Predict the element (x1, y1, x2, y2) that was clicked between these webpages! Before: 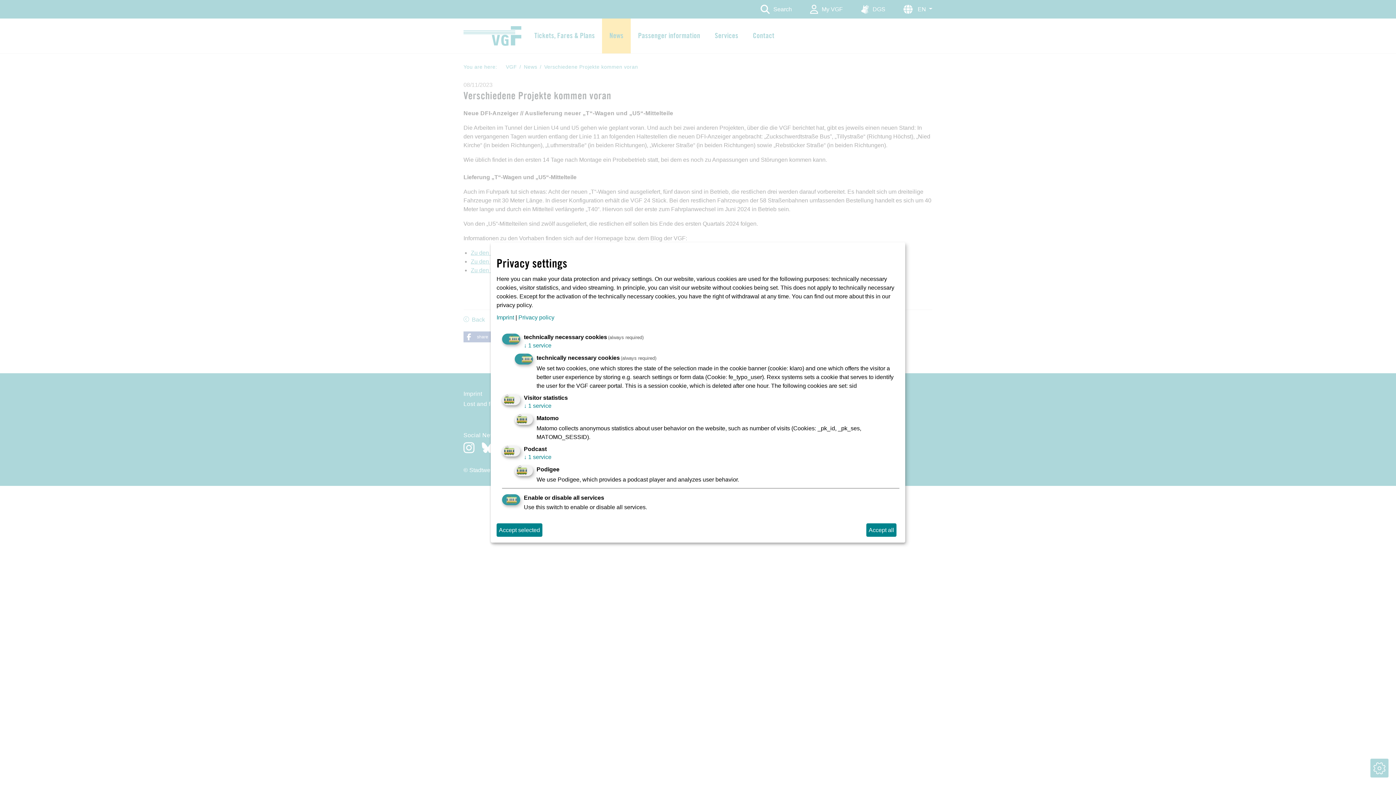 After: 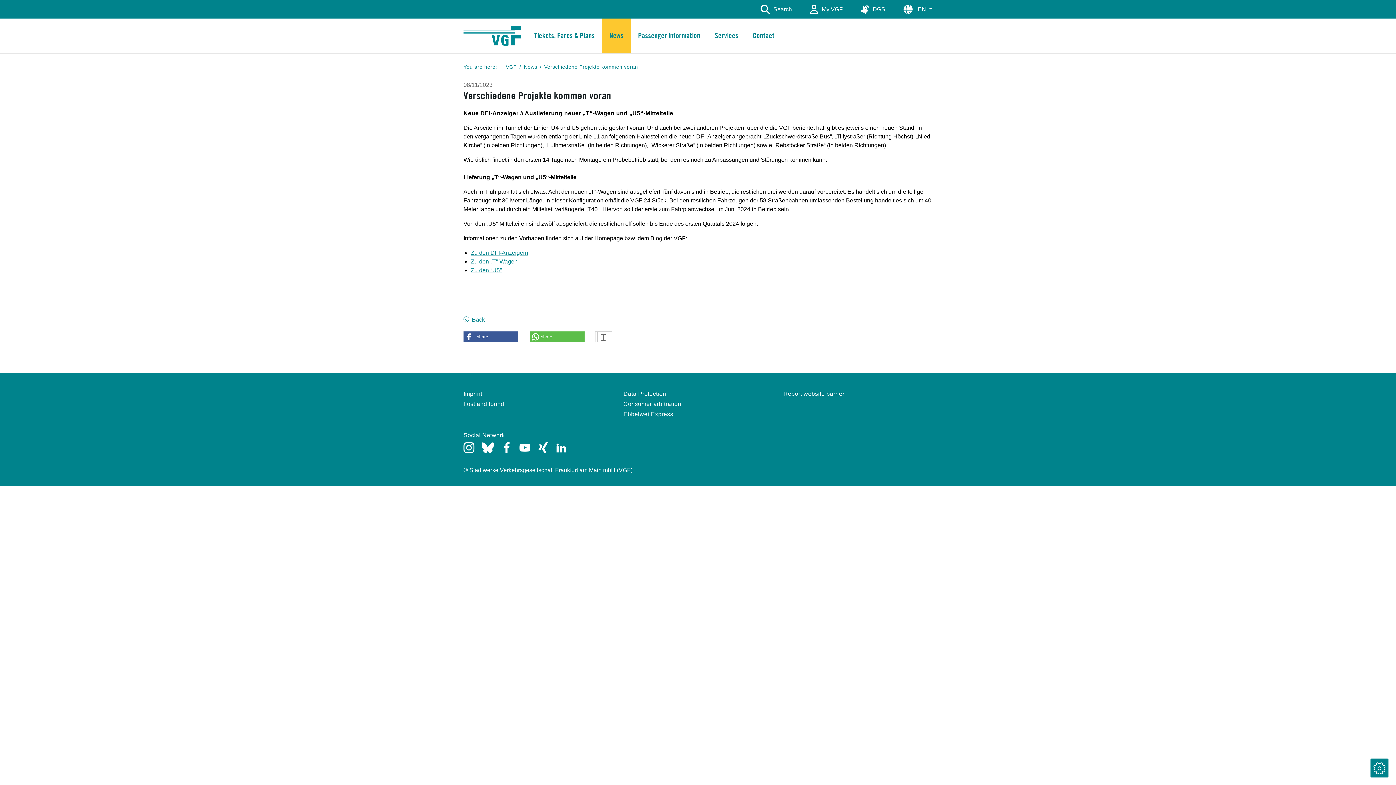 Action: label: Accept all bbox: (866, 523, 896, 537)